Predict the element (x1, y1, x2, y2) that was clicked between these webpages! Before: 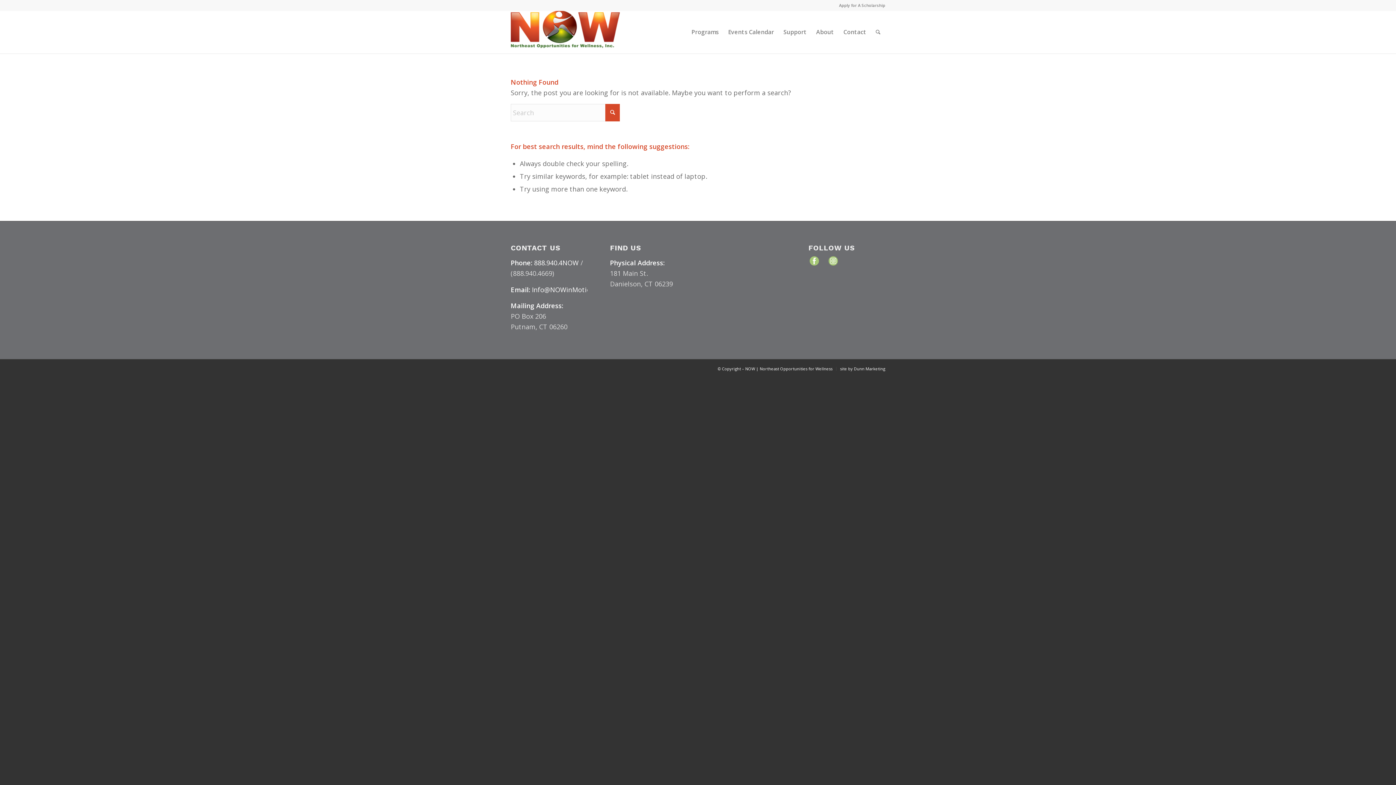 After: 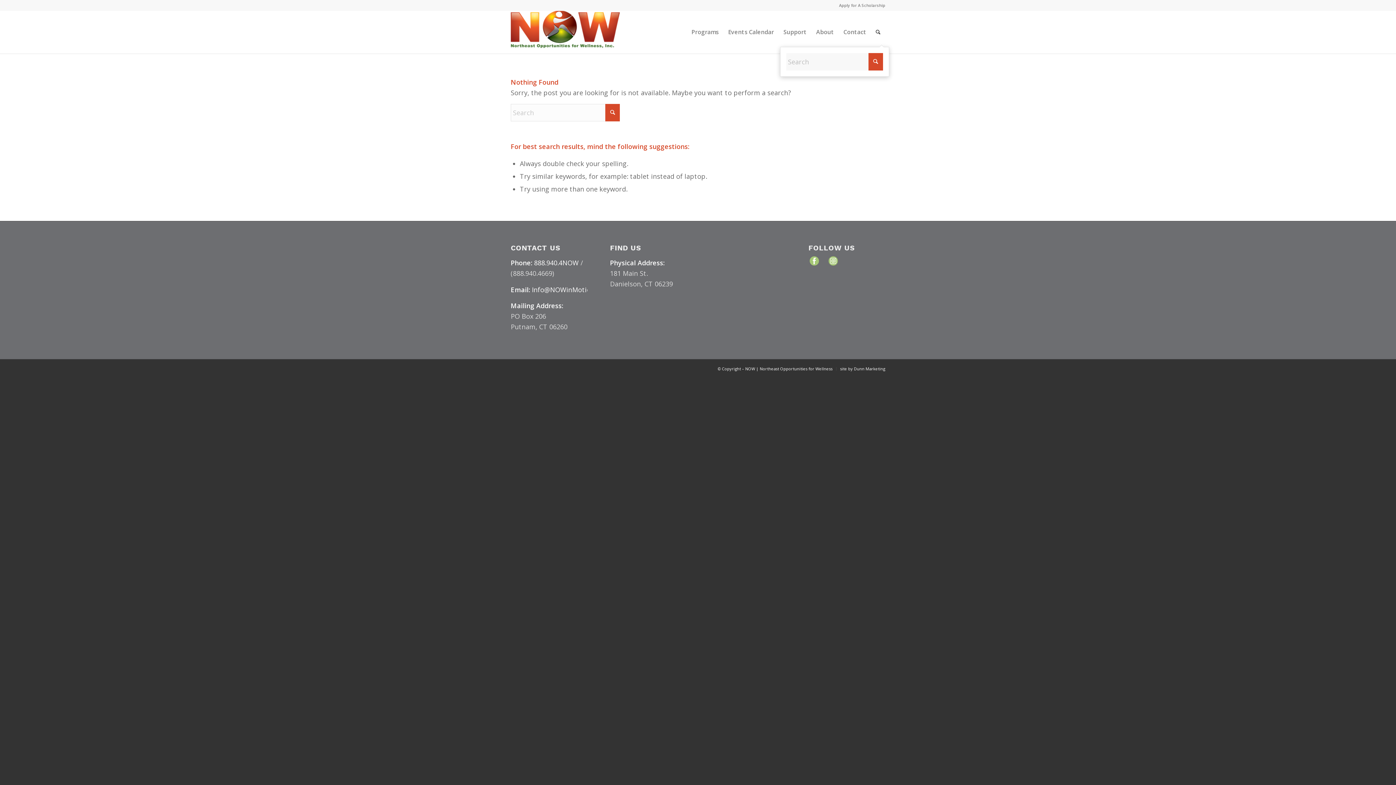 Action: bbox: (871, 10, 885, 53) label: Search